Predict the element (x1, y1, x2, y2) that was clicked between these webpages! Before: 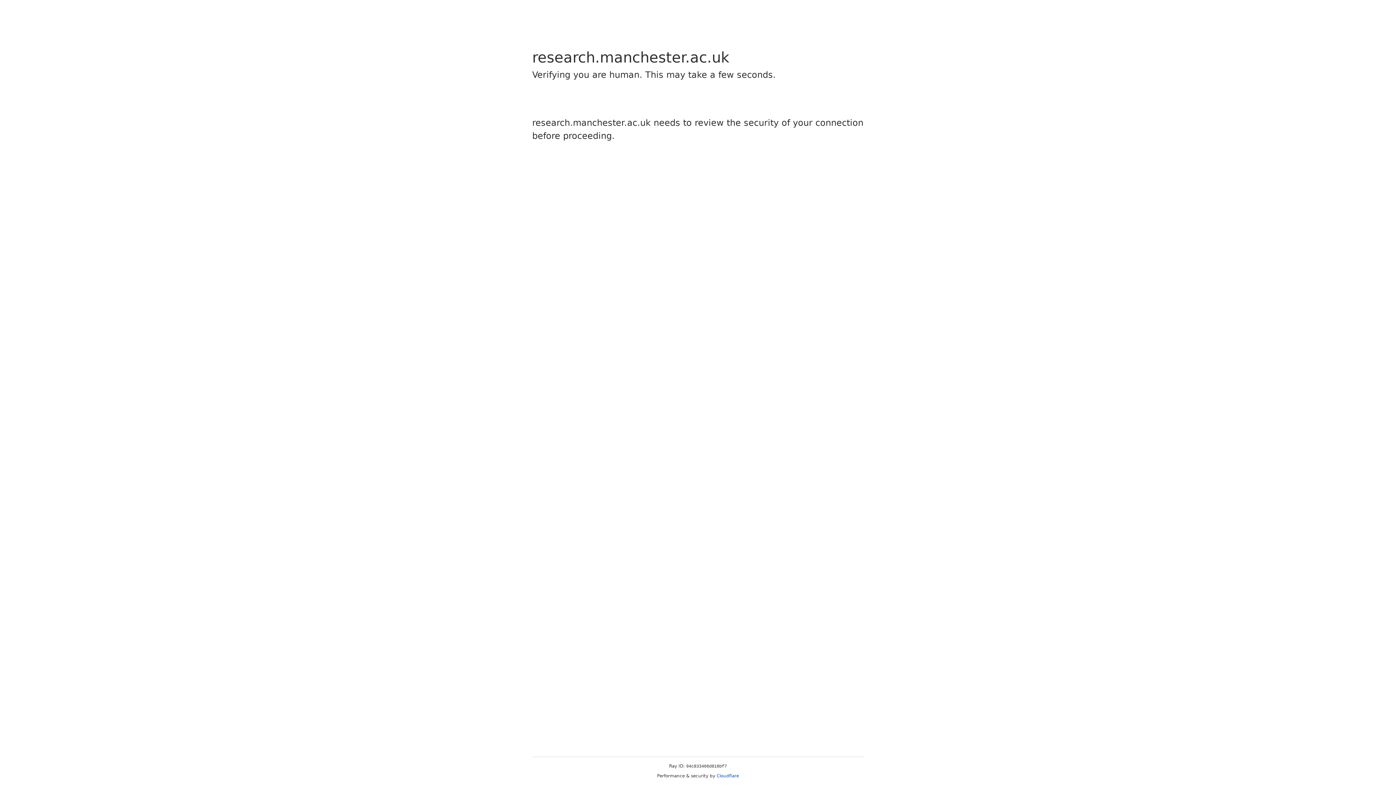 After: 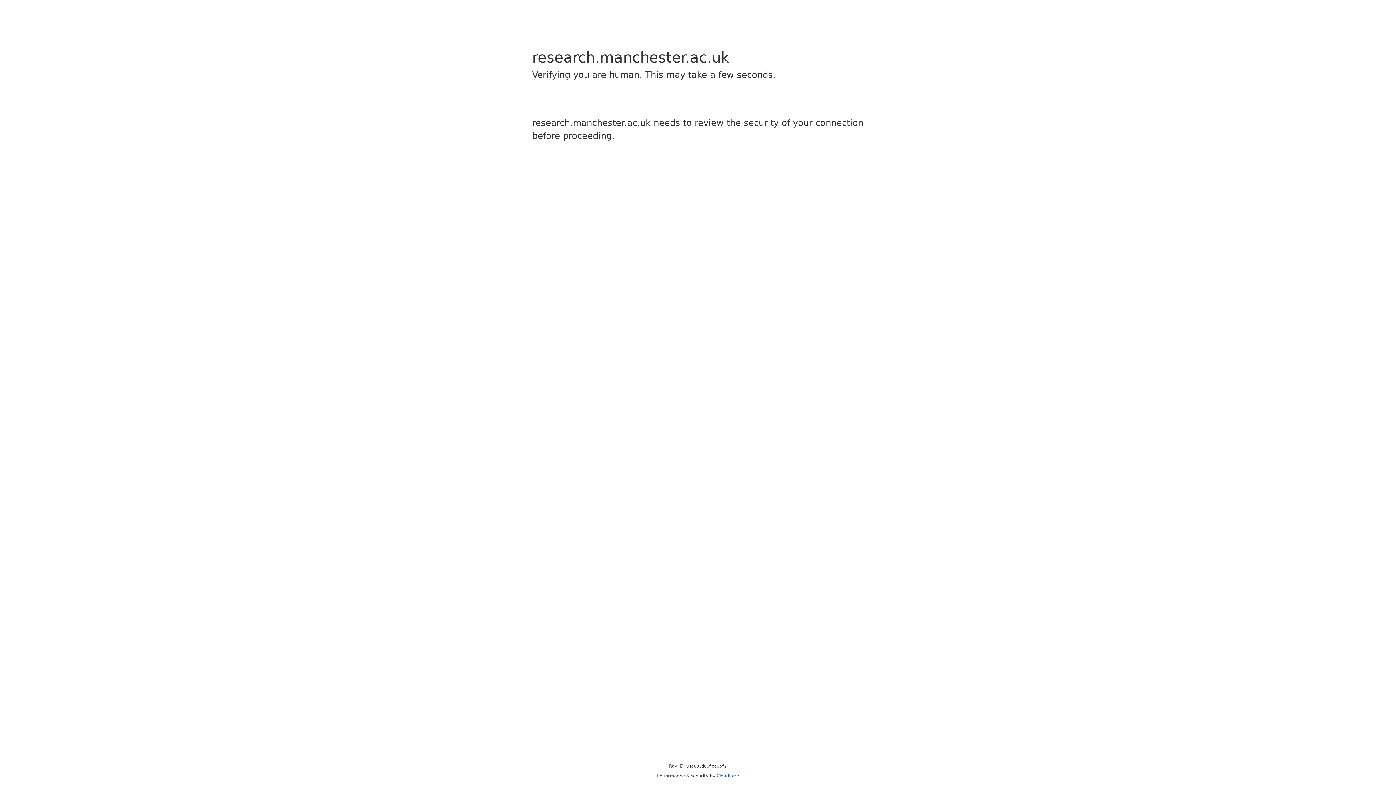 Action: label: Cloudflare bbox: (716, 773, 739, 778)